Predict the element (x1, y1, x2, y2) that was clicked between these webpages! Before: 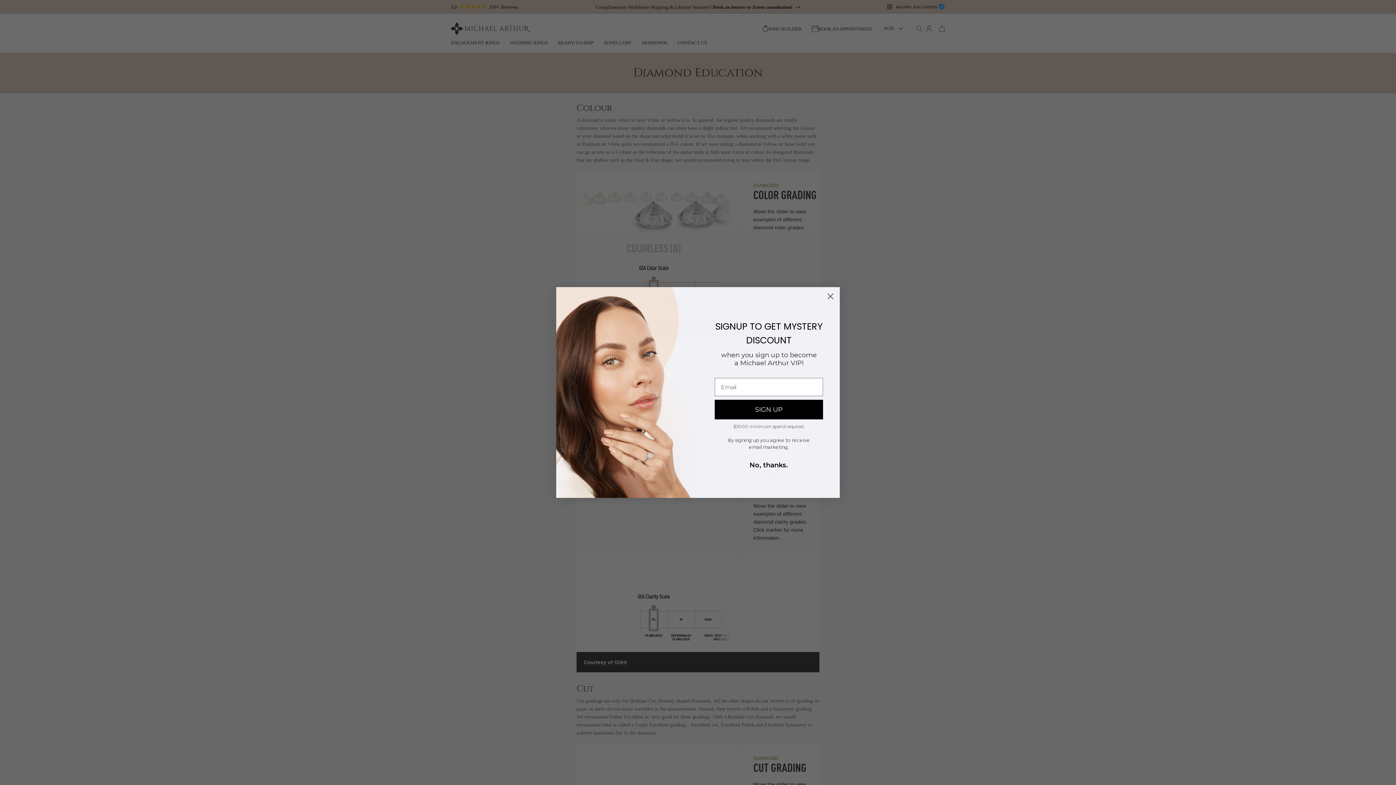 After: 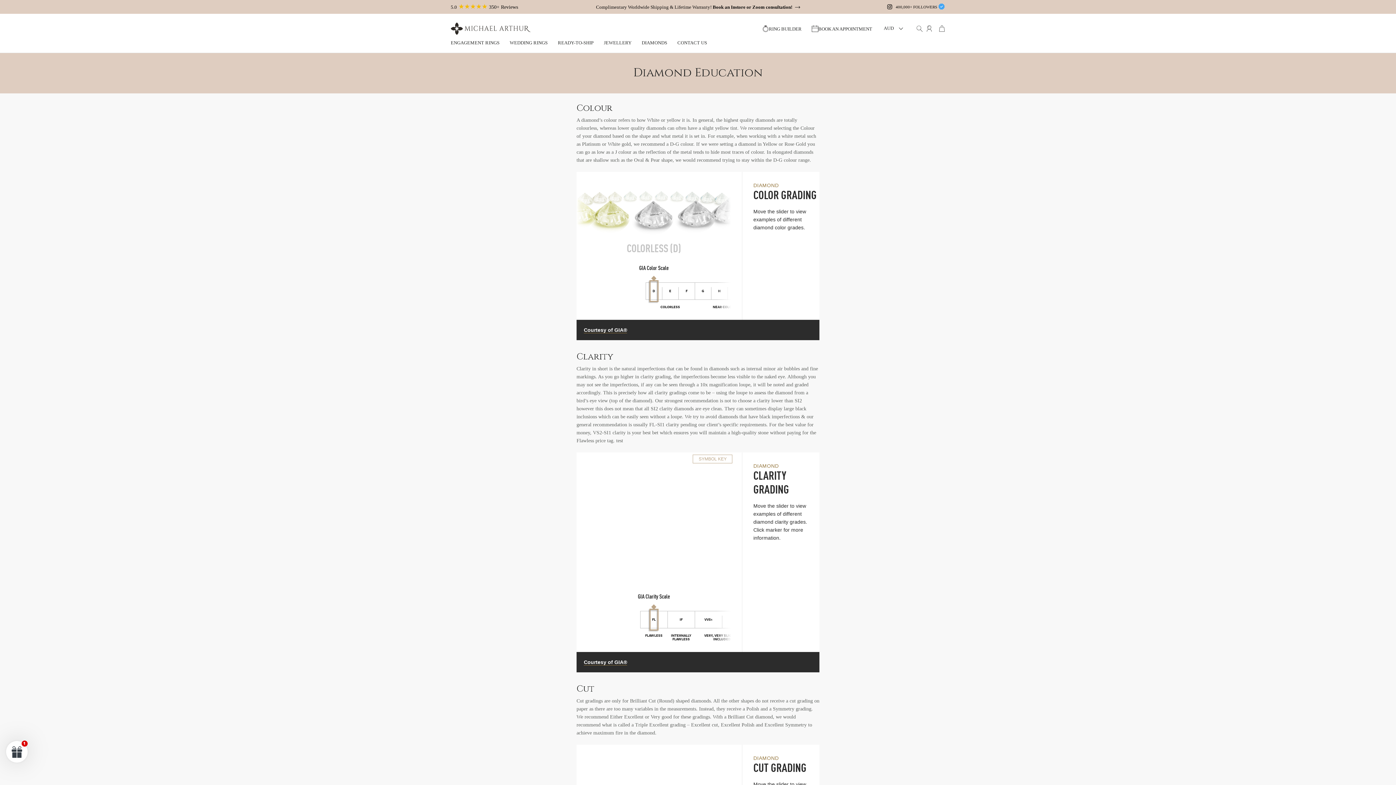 Action: bbox: (824, 290, 837, 302) label: Close dialog